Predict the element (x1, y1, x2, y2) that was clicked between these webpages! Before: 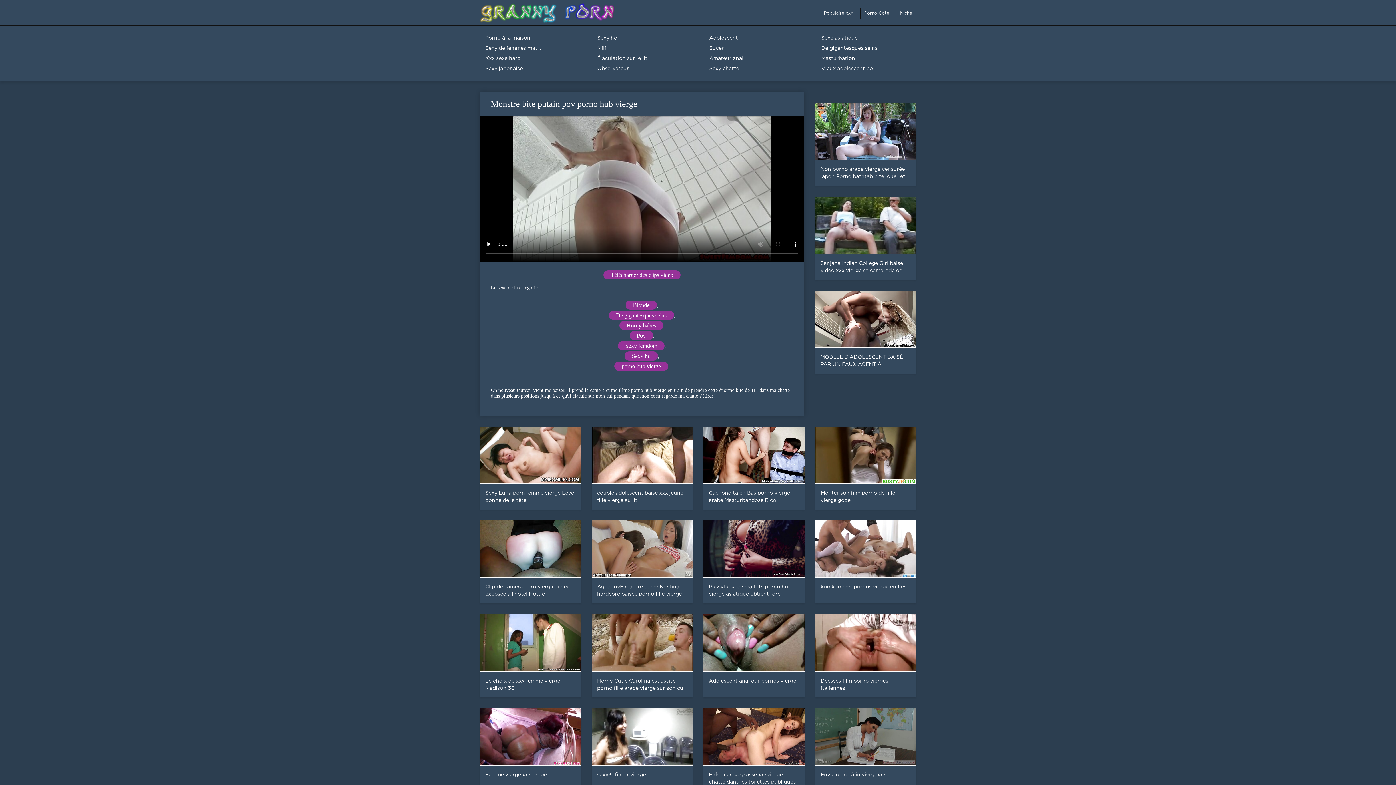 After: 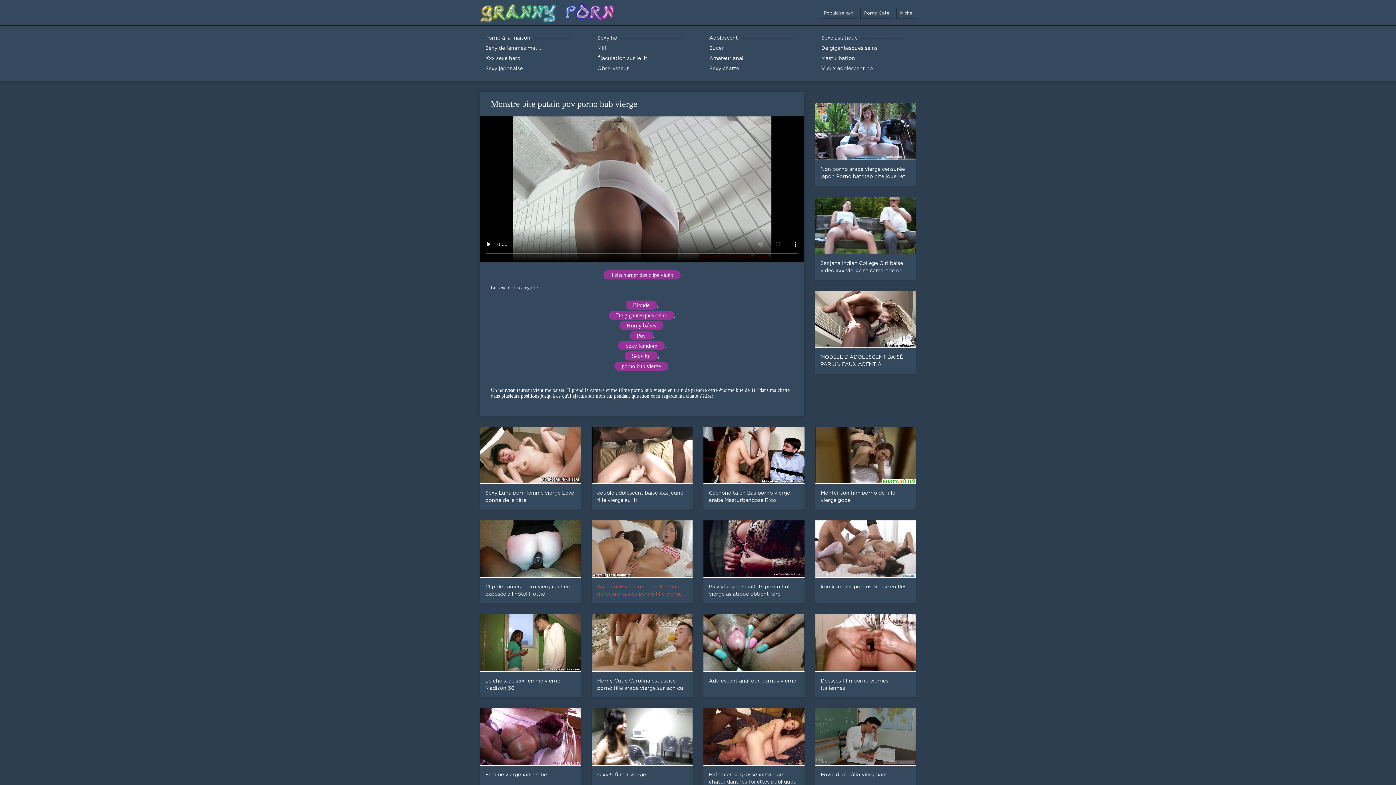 Action: label: AgedLovE mature dame Kristina hardcore baisée porno fille vierge arabe bbox: (586, 520, 698, 603)